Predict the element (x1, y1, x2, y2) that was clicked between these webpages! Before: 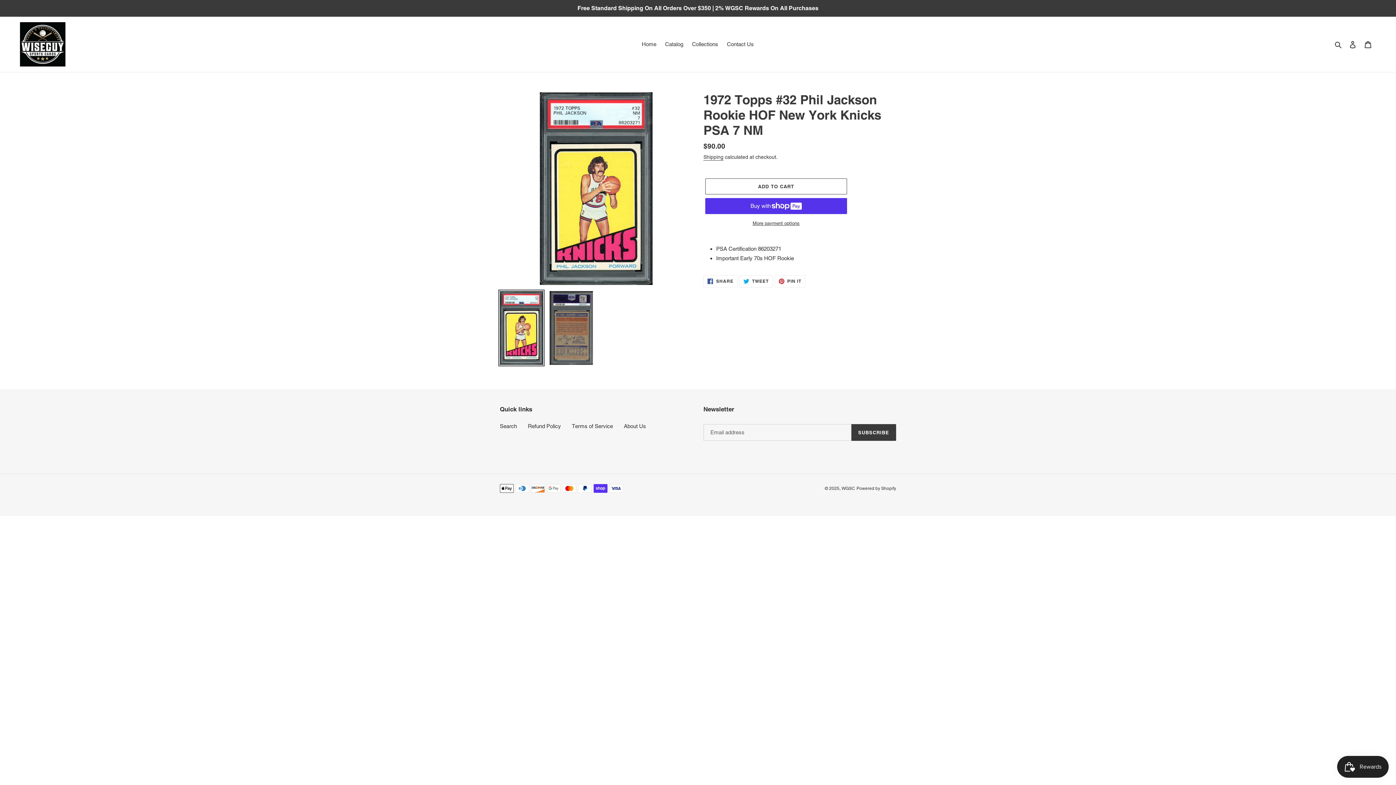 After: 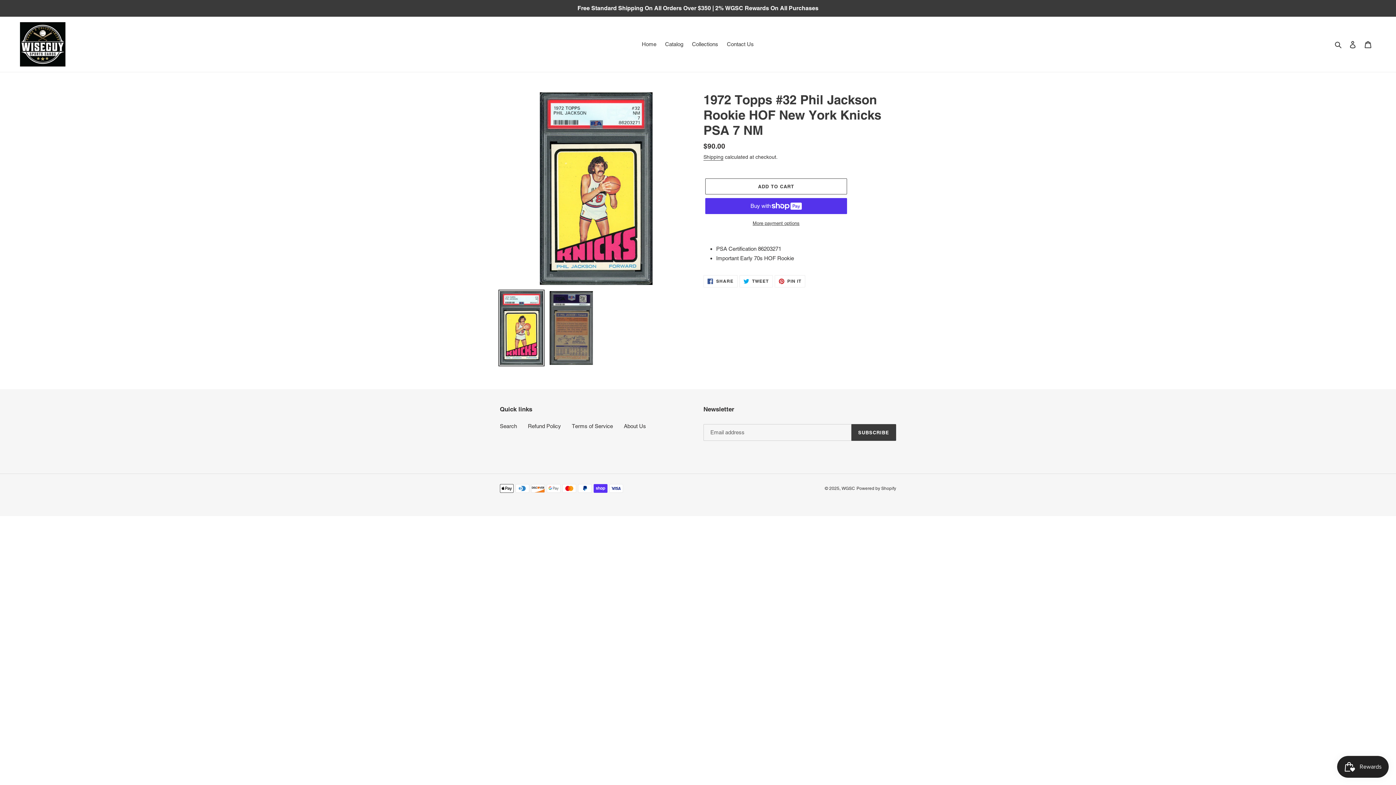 Action: bbox: (498, 289, 544, 366)